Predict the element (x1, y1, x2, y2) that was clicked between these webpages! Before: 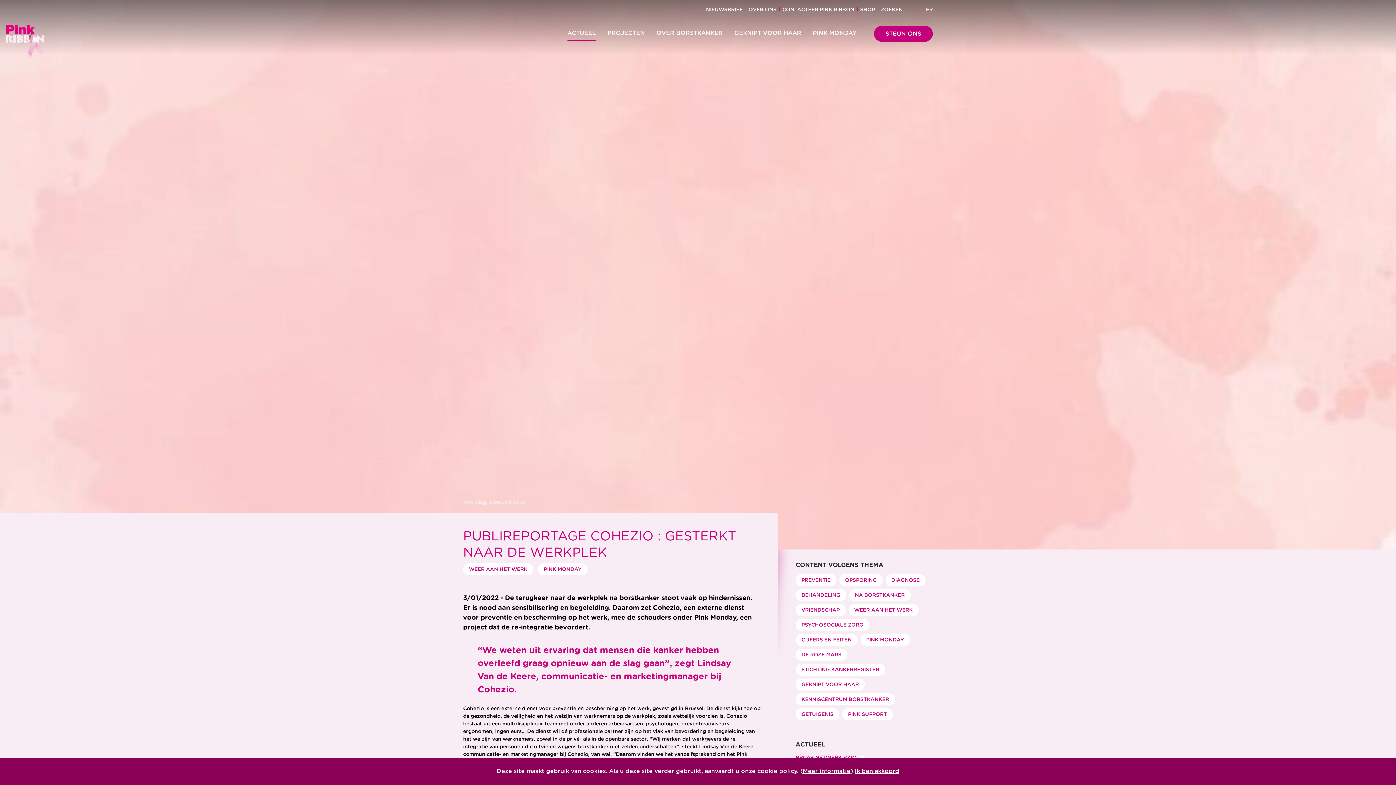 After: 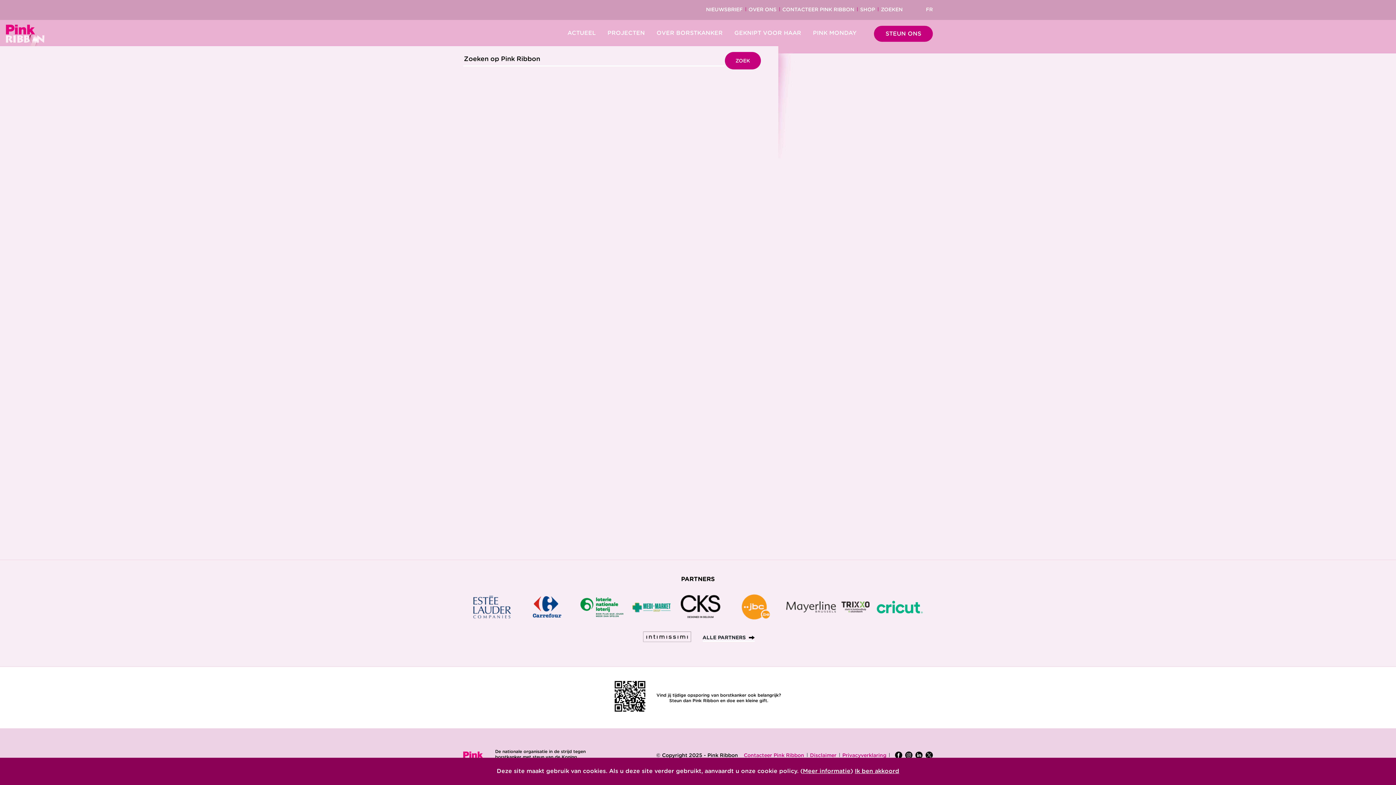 Action: bbox: (881, 5, 902, 17) label: ZOEKEN